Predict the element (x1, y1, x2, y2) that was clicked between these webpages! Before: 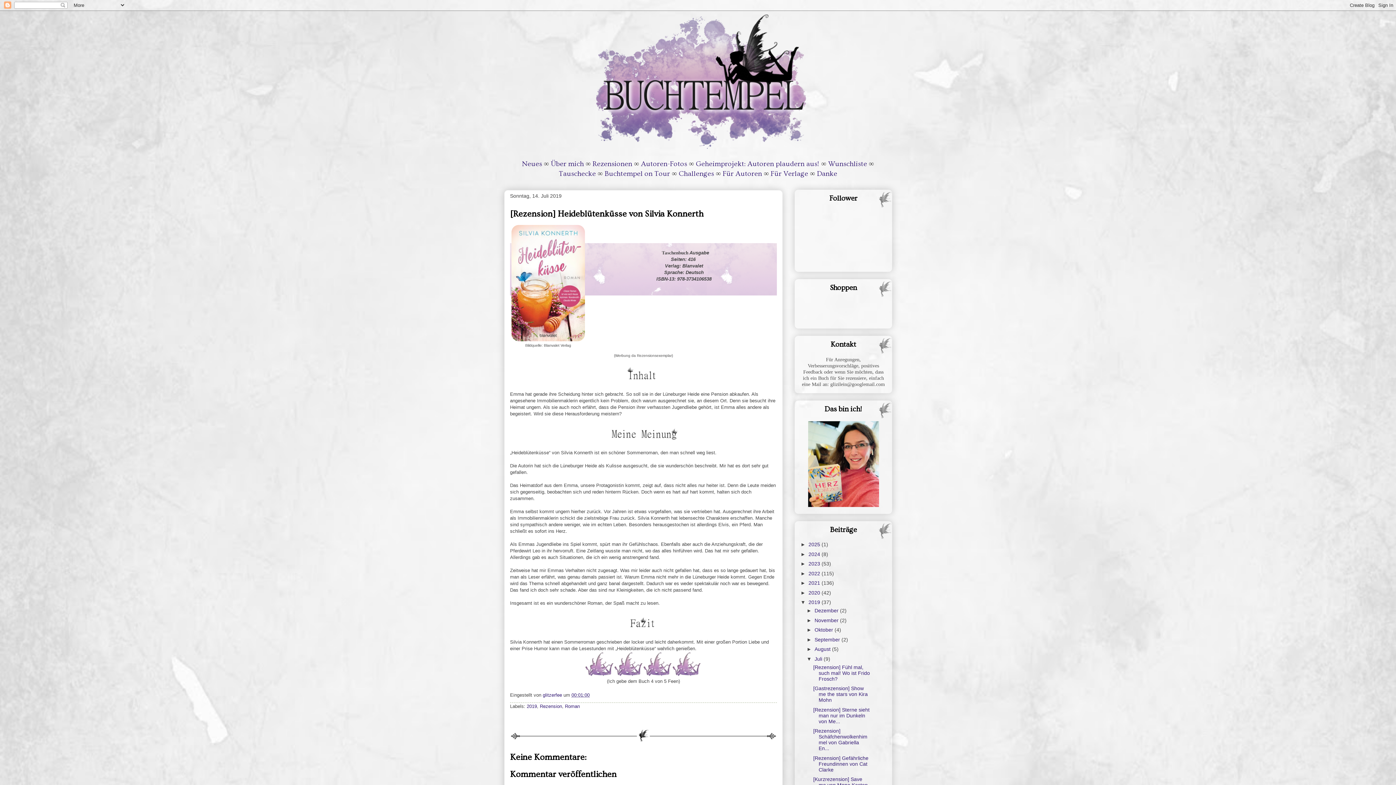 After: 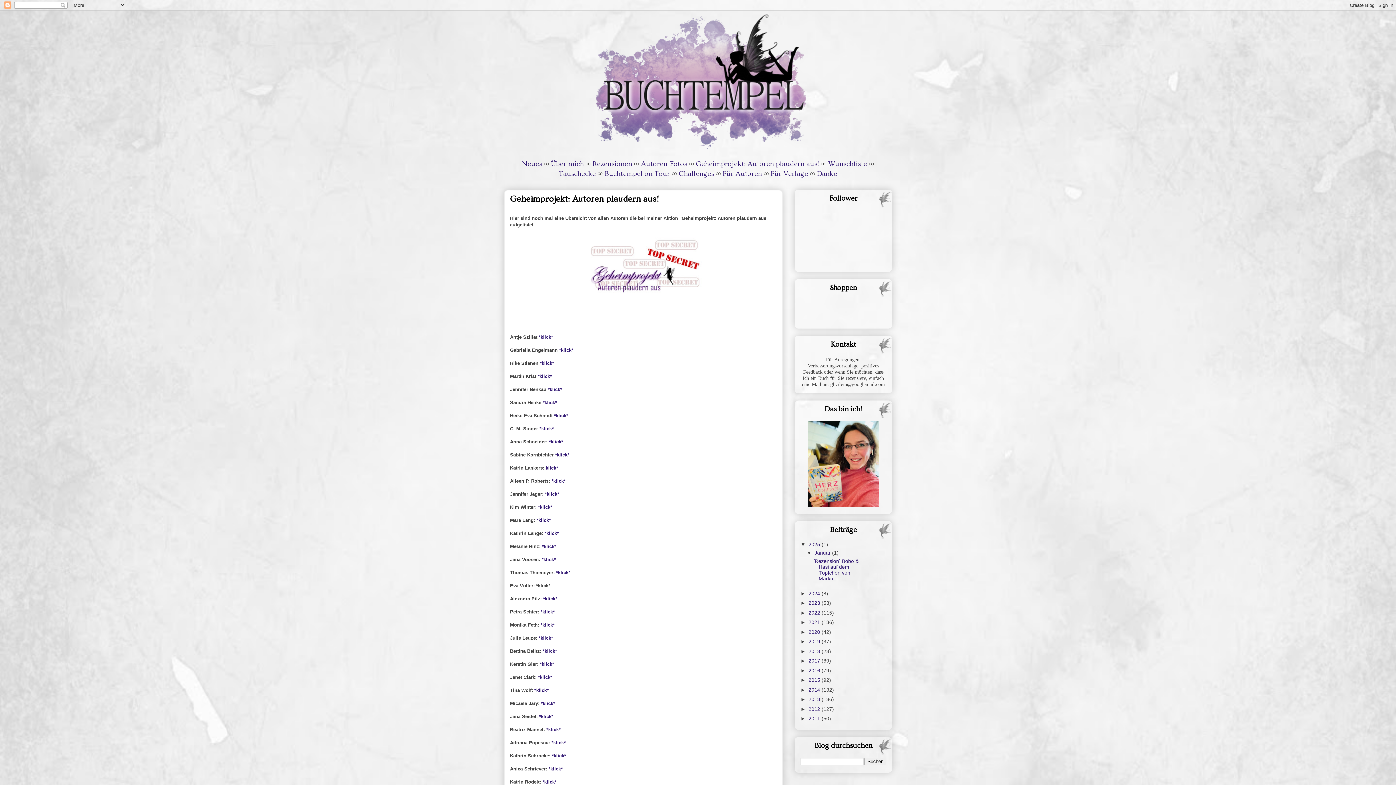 Action: label: Geheimprojekt: Autoren plaudern aus! bbox: (696, 160, 819, 168)